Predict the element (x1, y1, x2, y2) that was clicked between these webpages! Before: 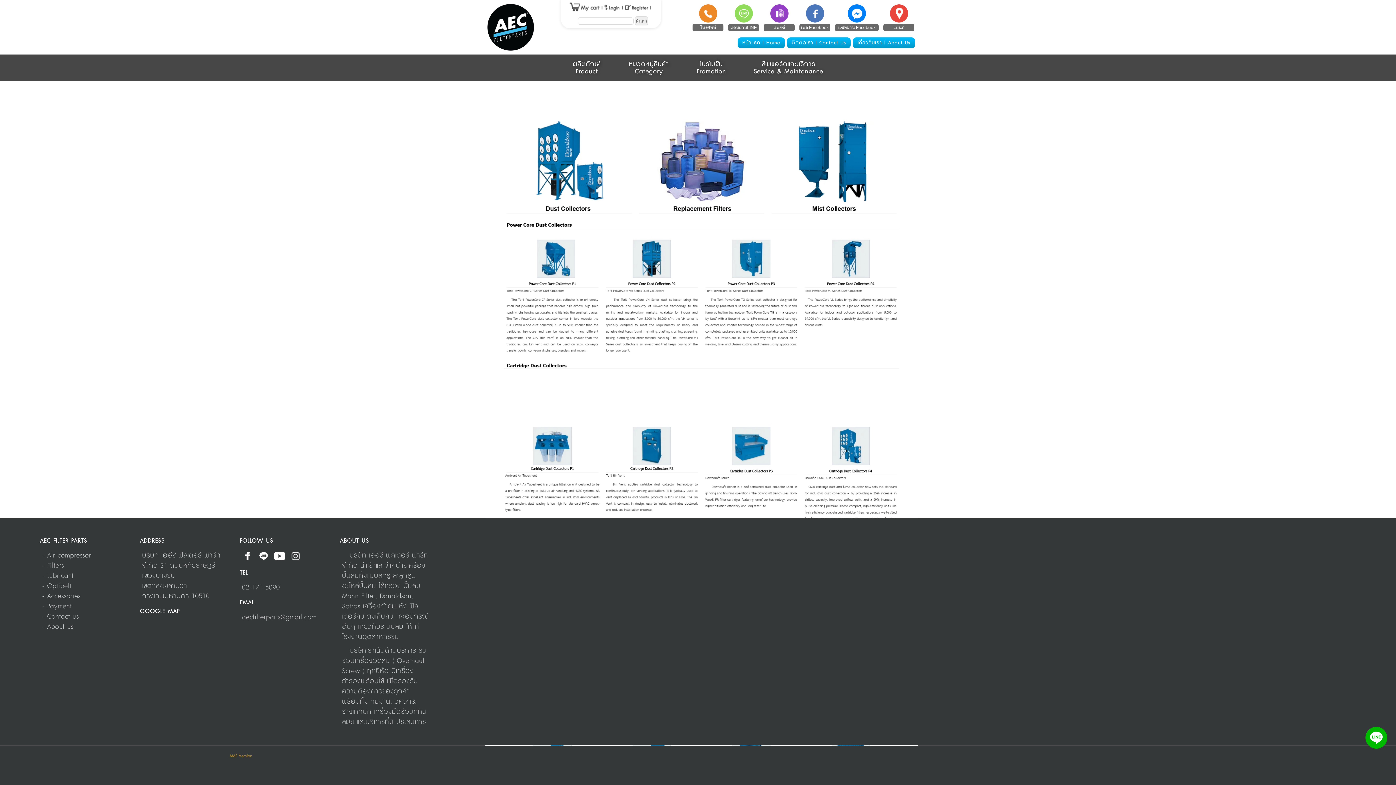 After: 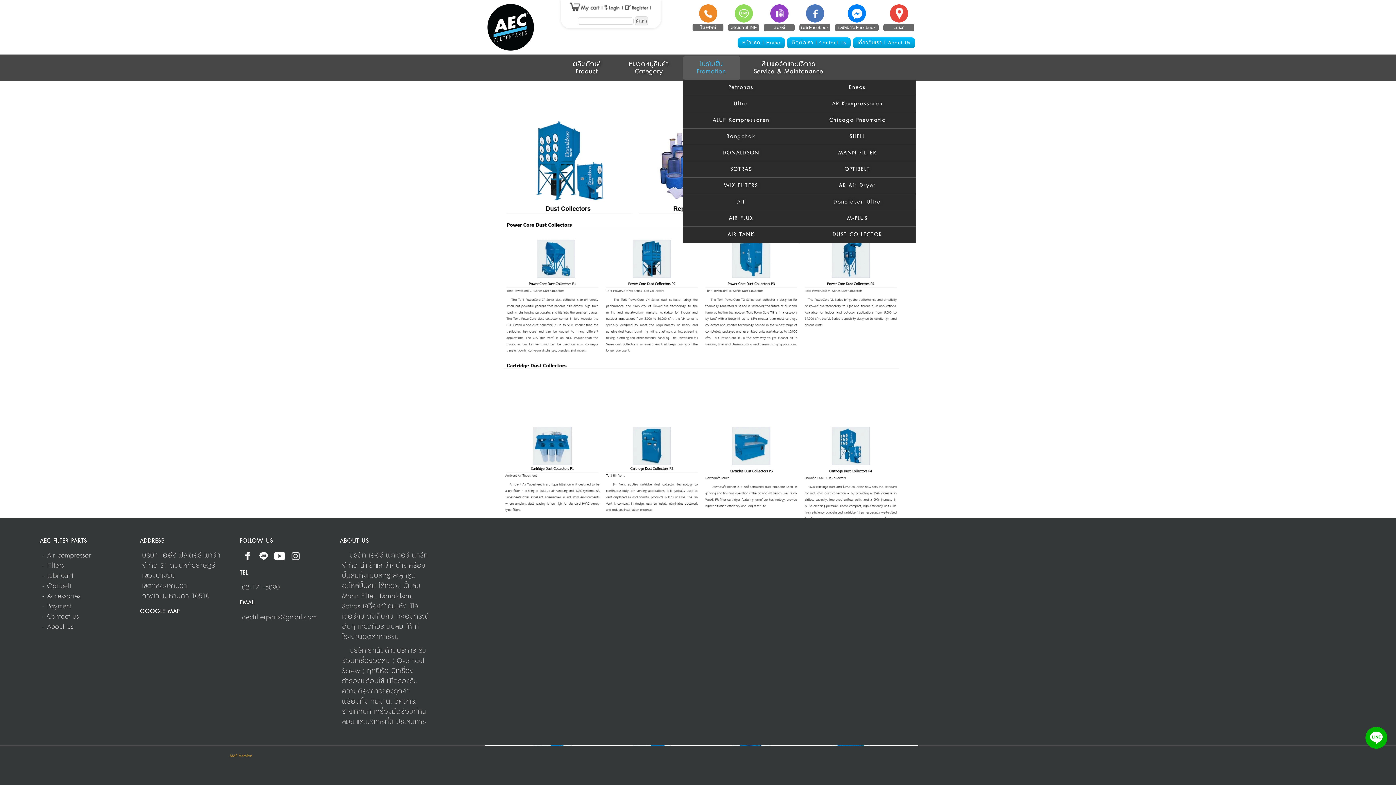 Action: bbox: (683, 56, 740, 79) label: โปรโมชั่น
Promotion